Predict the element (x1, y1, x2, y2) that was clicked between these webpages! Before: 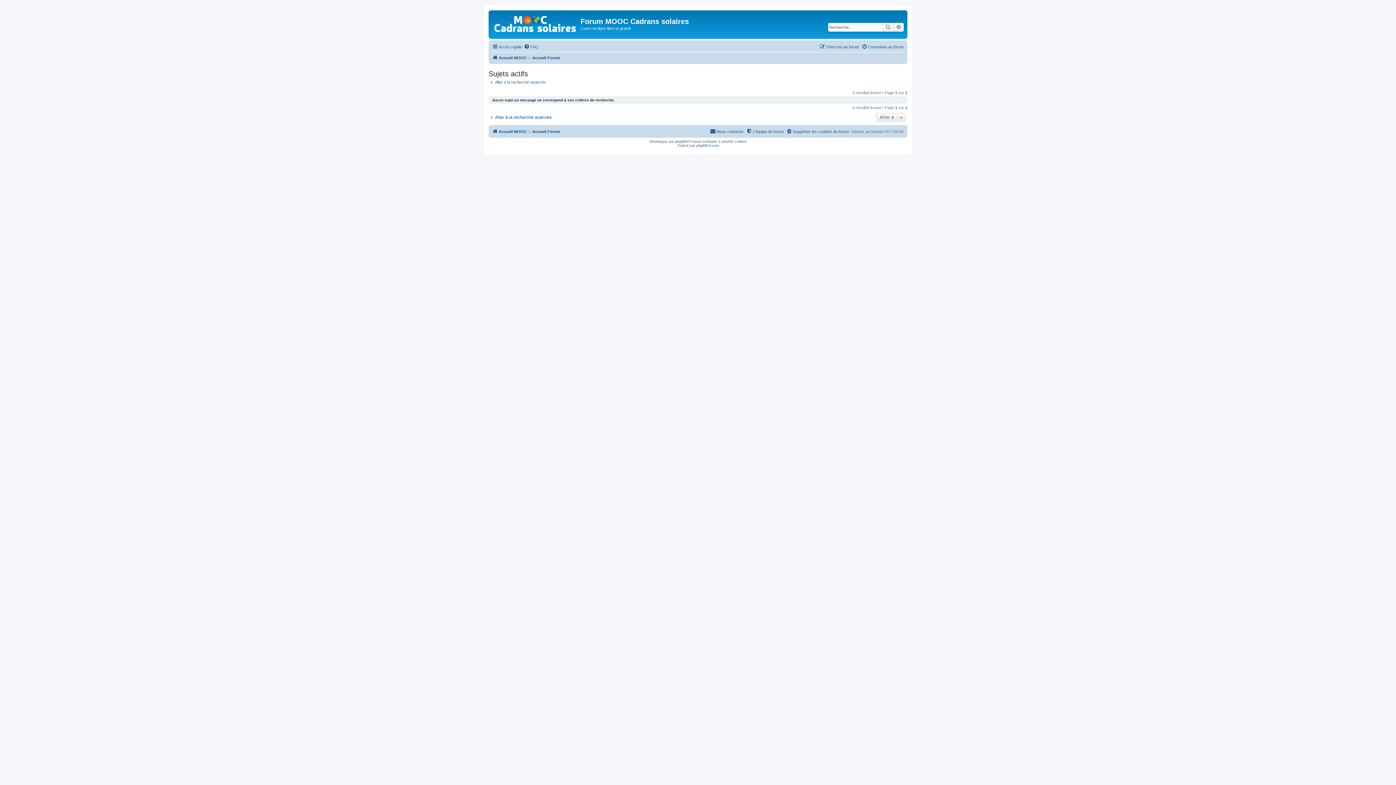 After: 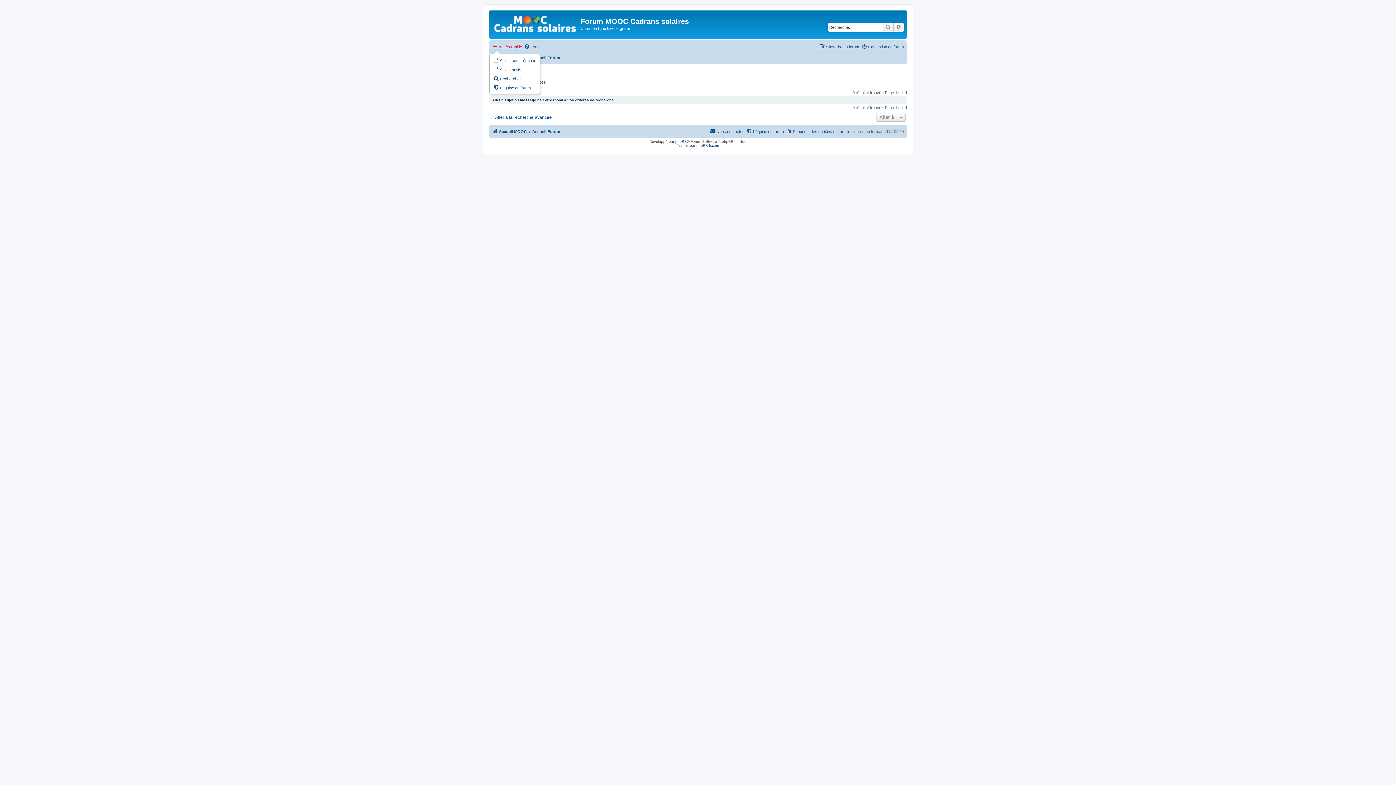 Action: label: Accès rapide bbox: (492, 42, 522, 51)